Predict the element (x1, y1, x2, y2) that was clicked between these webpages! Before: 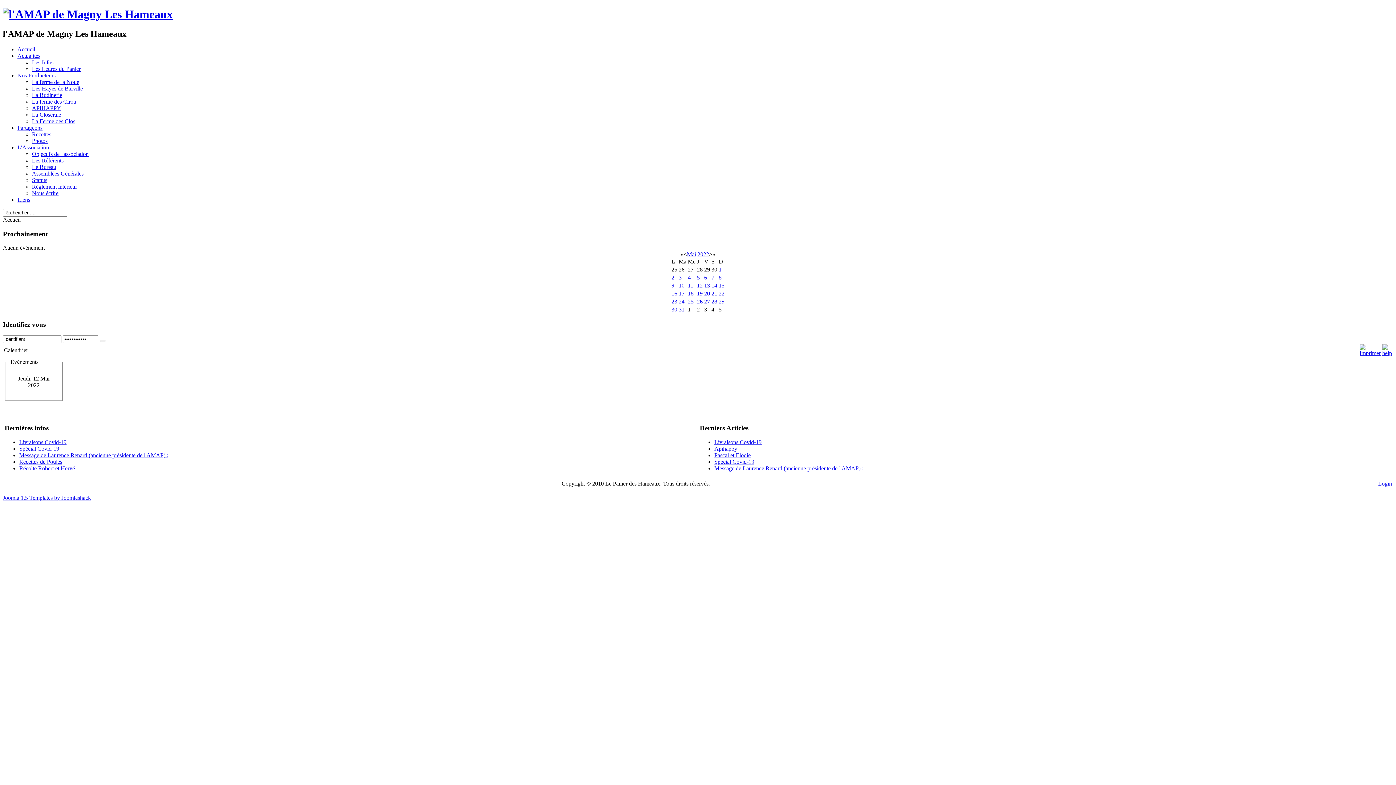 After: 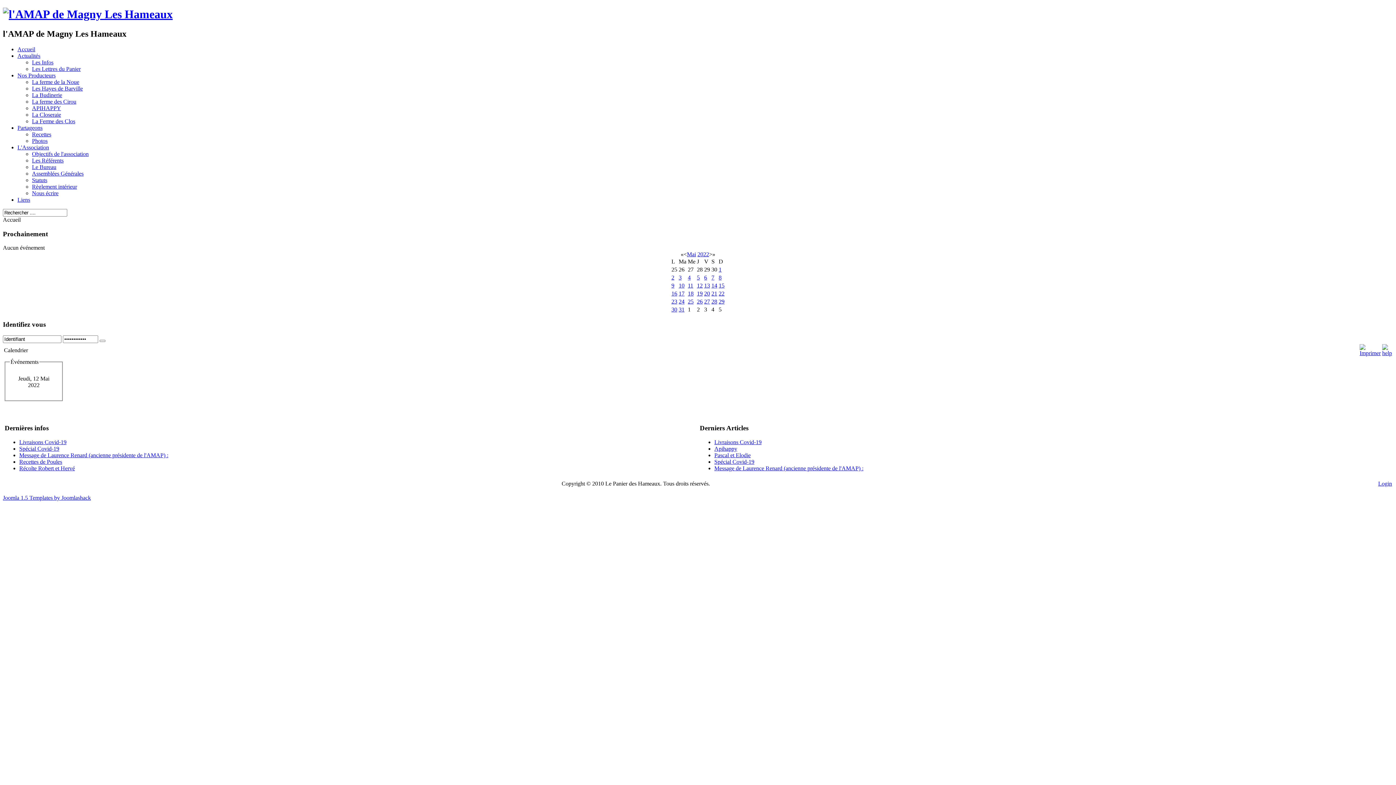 Action: label: L'Association bbox: (17, 144, 49, 150)